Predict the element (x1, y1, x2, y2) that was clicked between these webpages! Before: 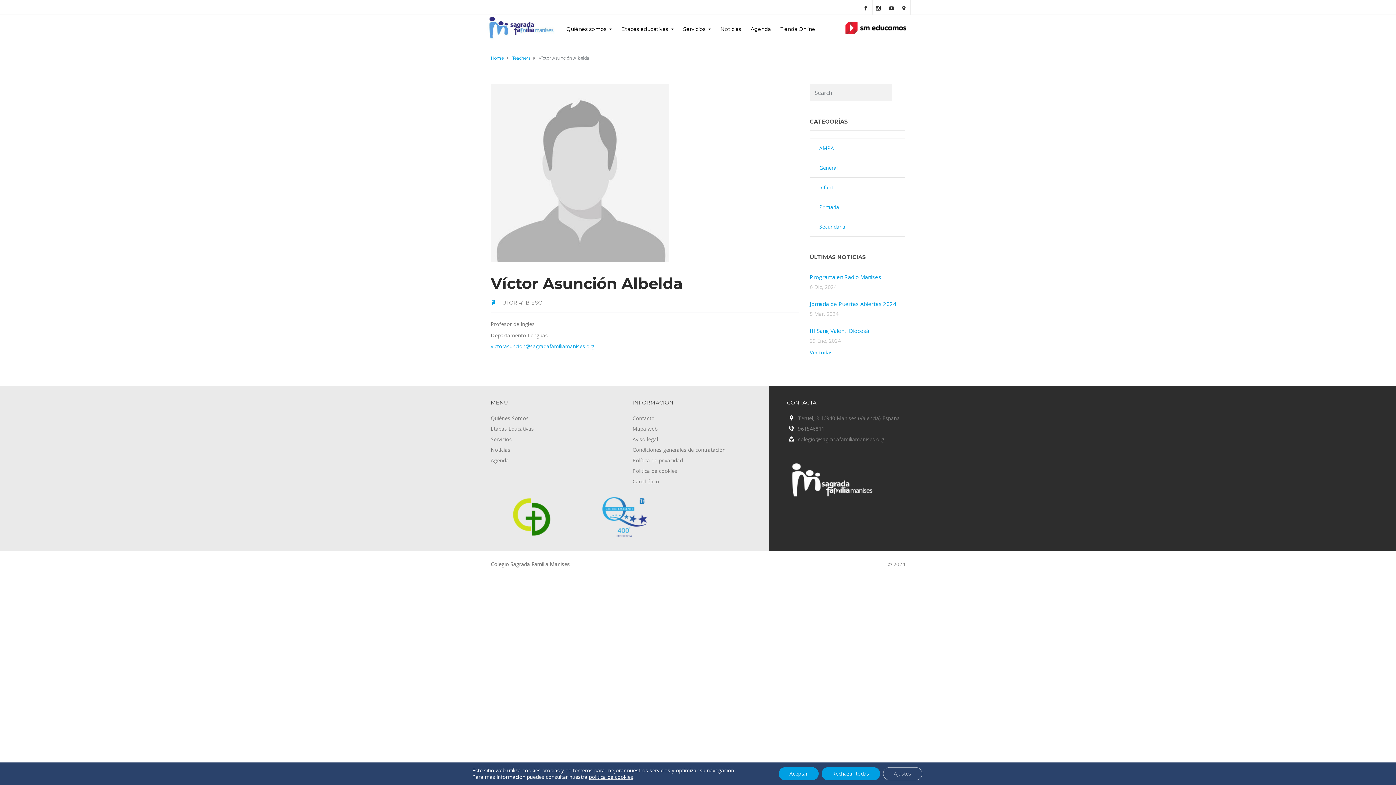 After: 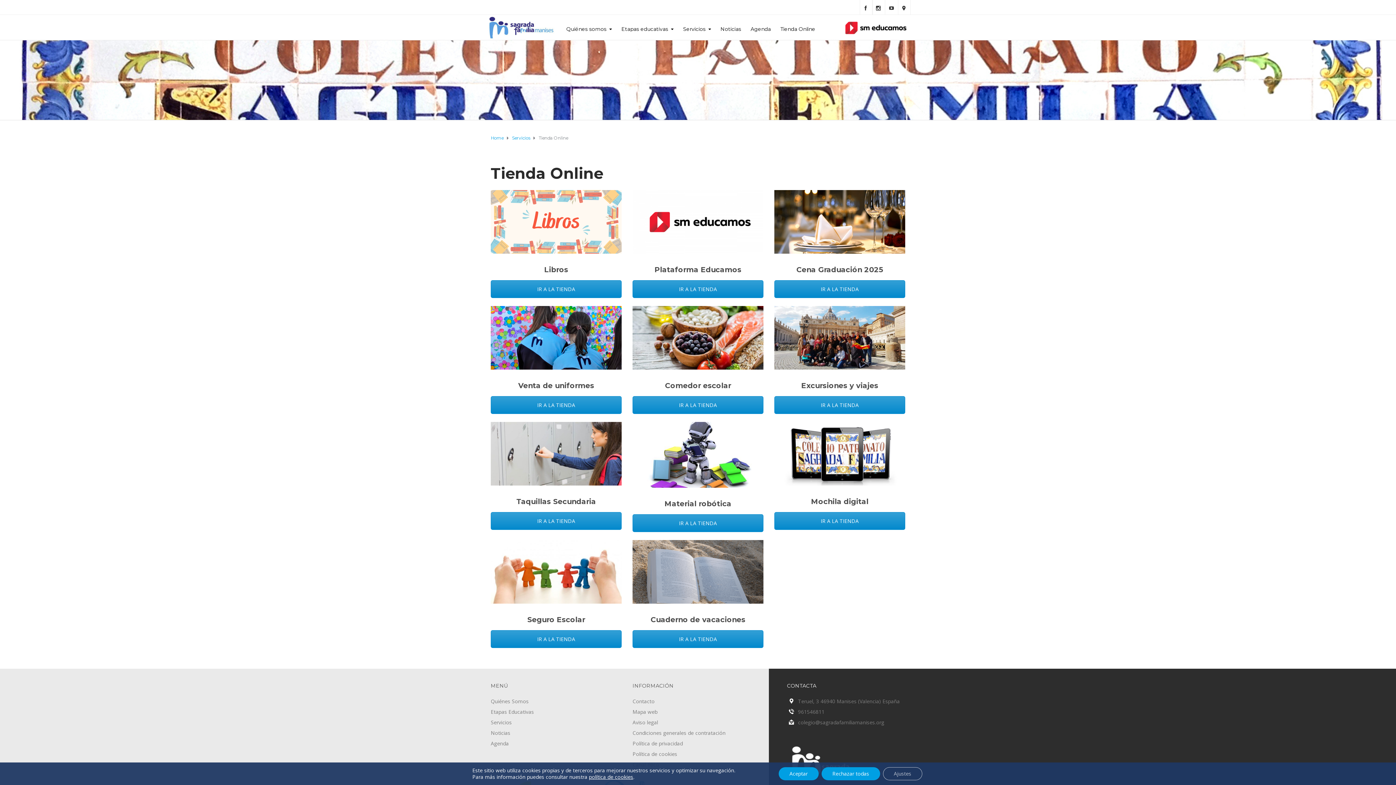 Action: label: Tienda Online bbox: (780, 14, 815, 33)